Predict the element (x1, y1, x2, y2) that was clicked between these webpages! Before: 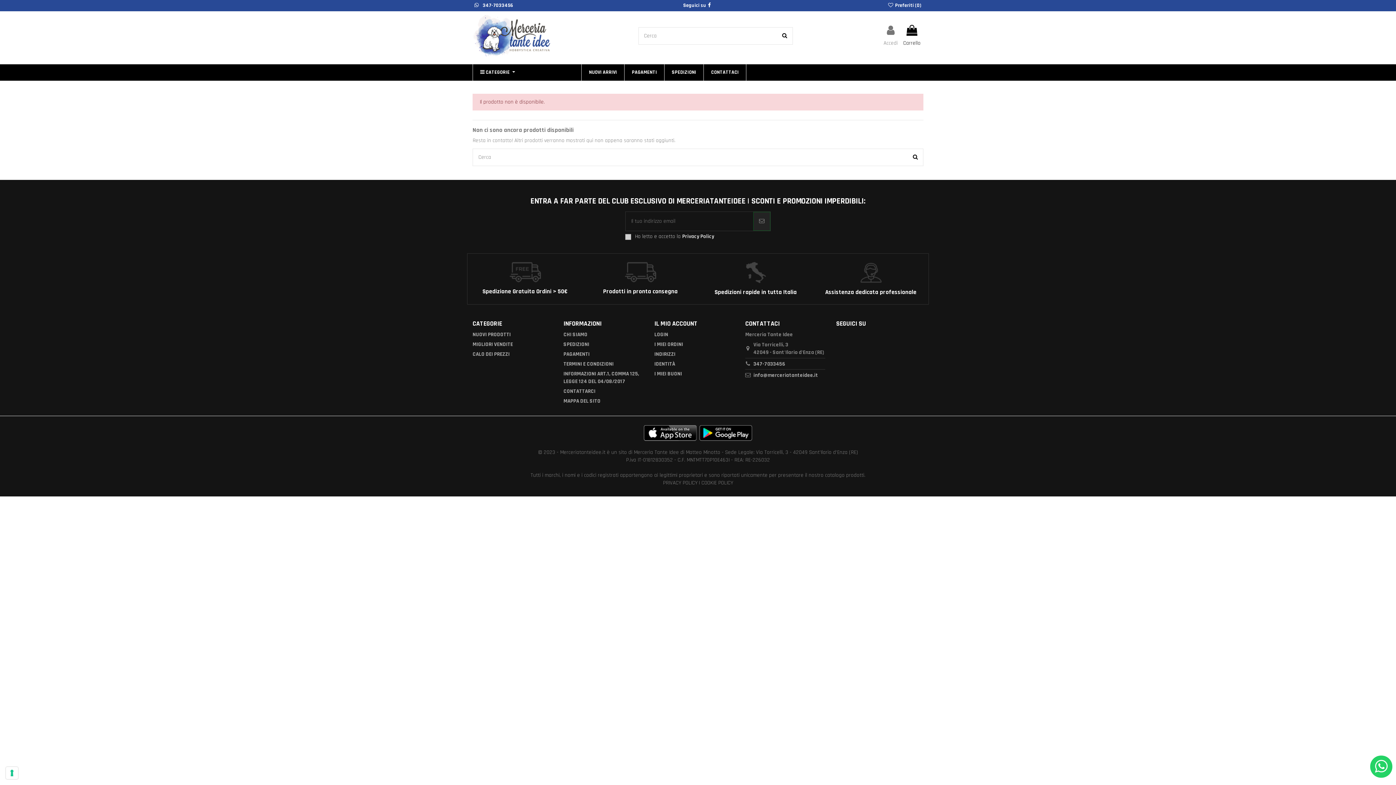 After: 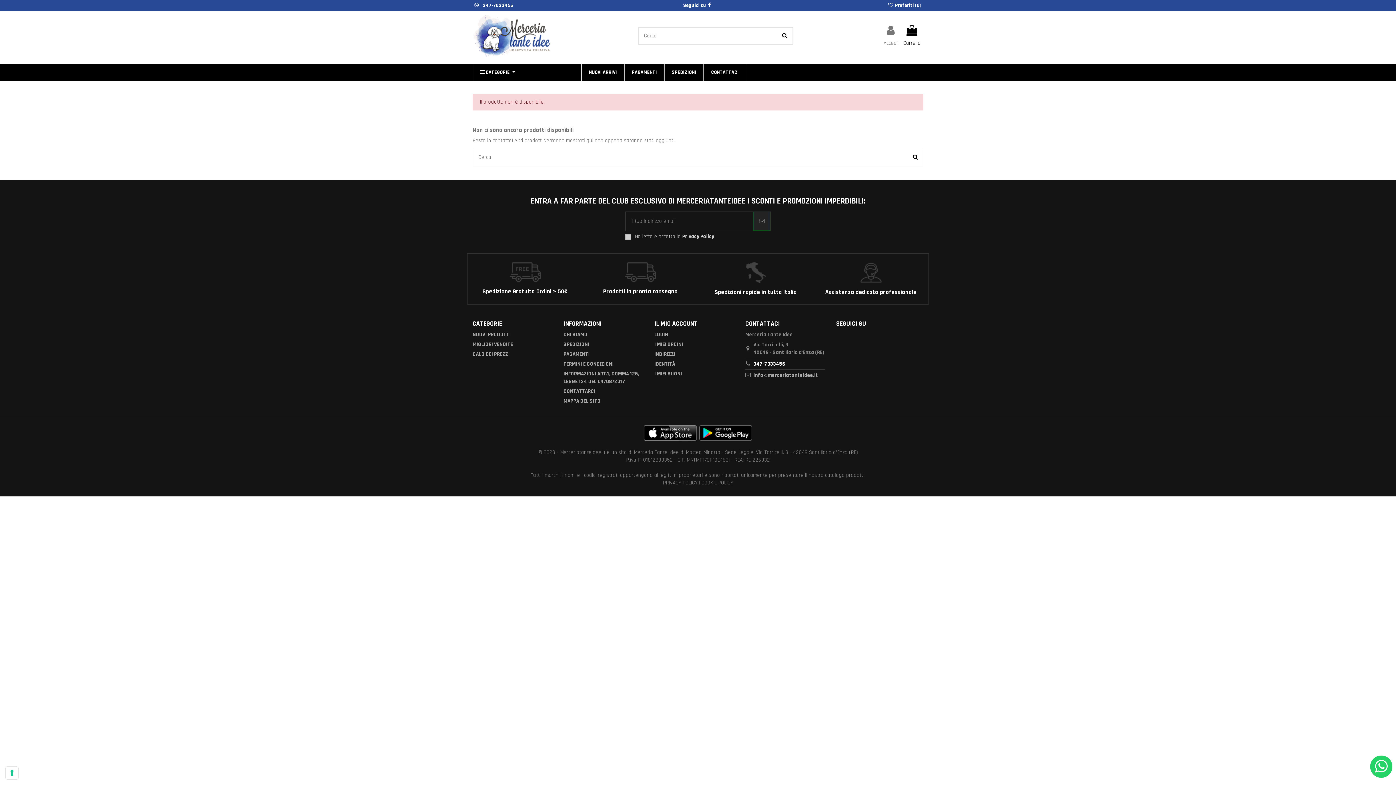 Action: label: 347-7033456 bbox: (753, 360, 785, 367)